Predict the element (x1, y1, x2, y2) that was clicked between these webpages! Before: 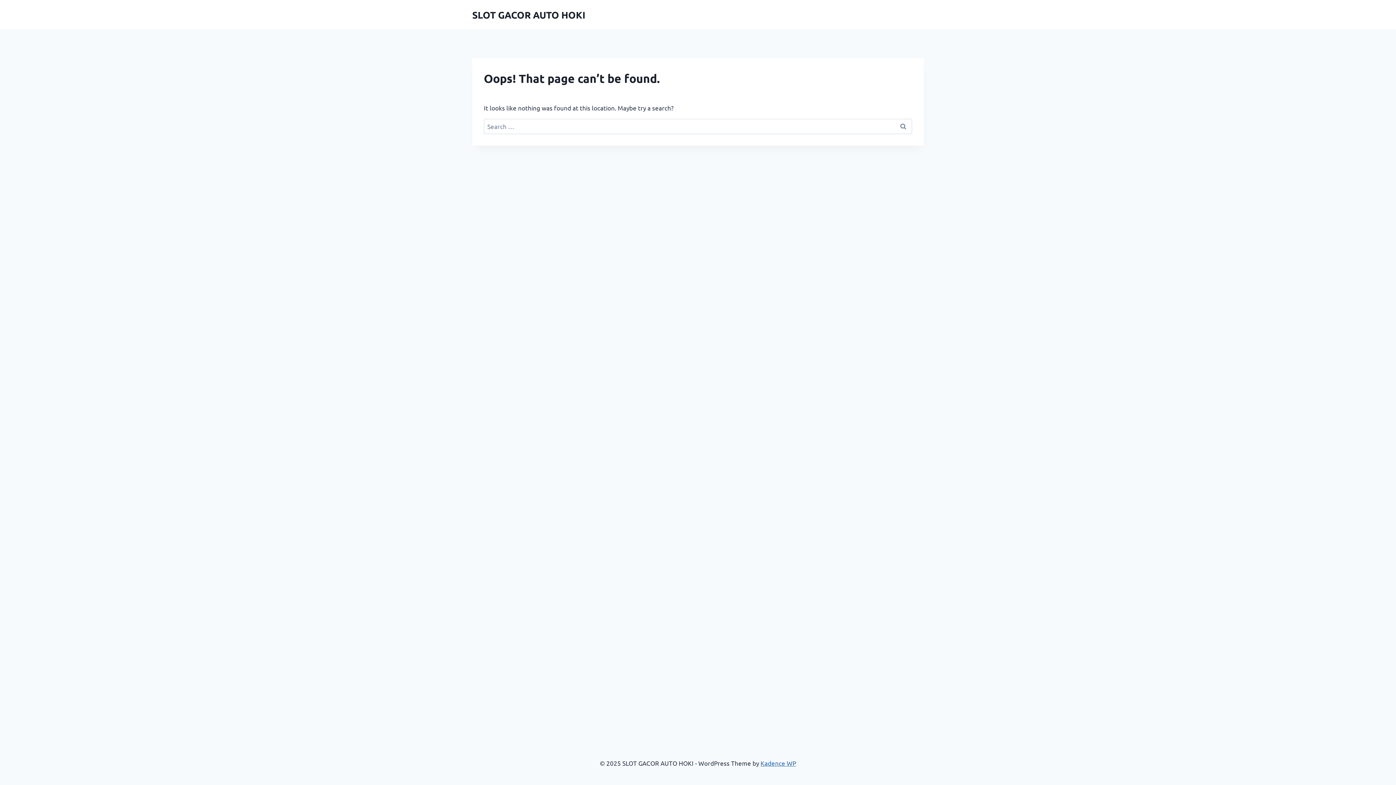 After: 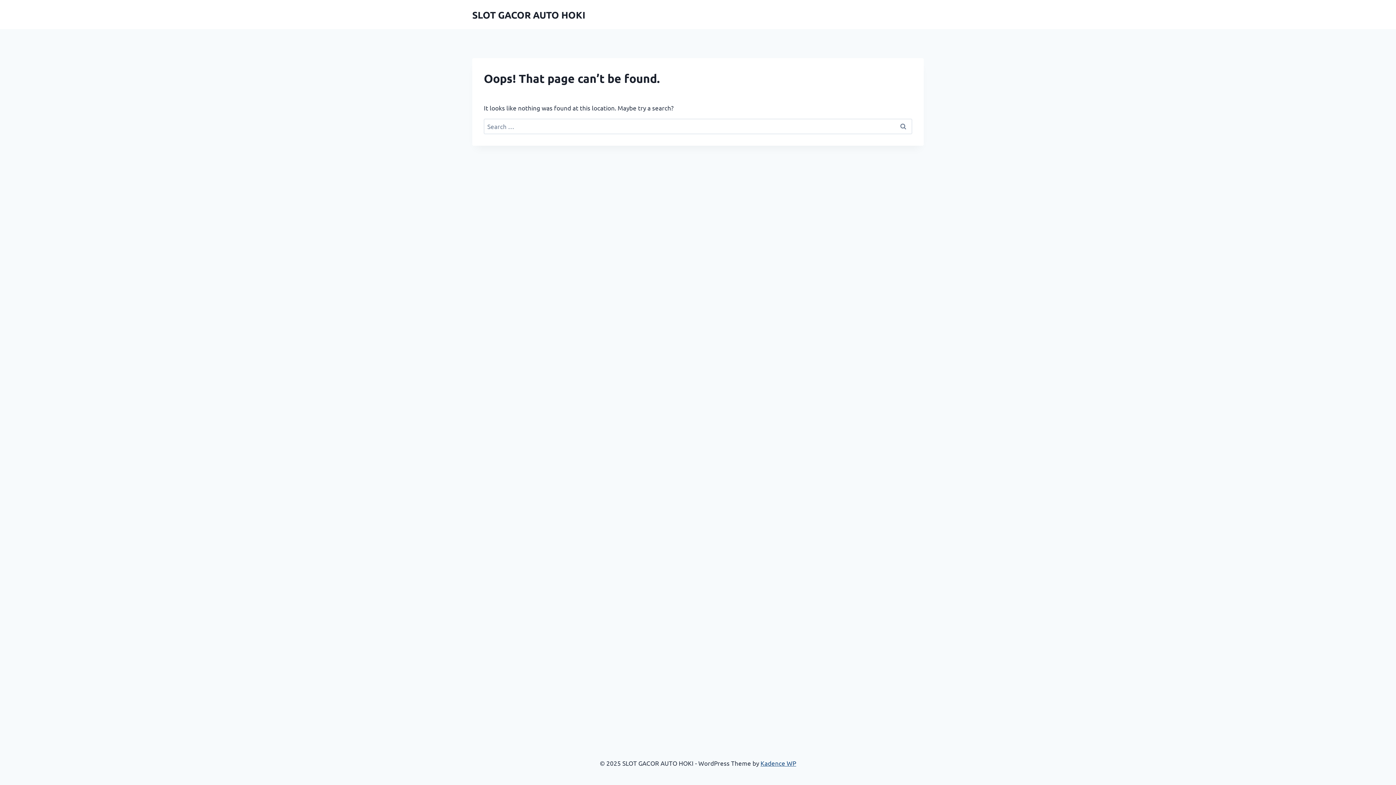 Action: label: Kadence WP bbox: (760, 759, 796, 767)